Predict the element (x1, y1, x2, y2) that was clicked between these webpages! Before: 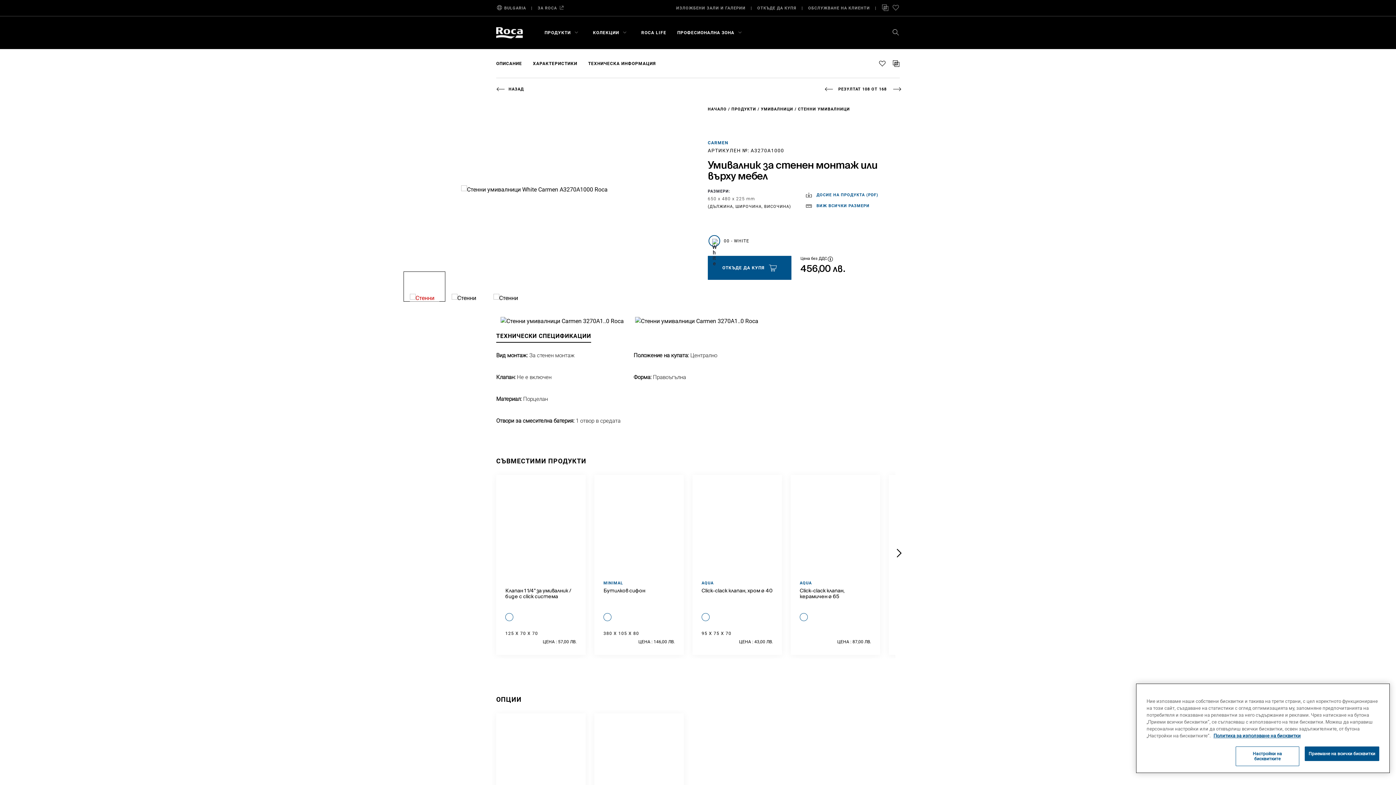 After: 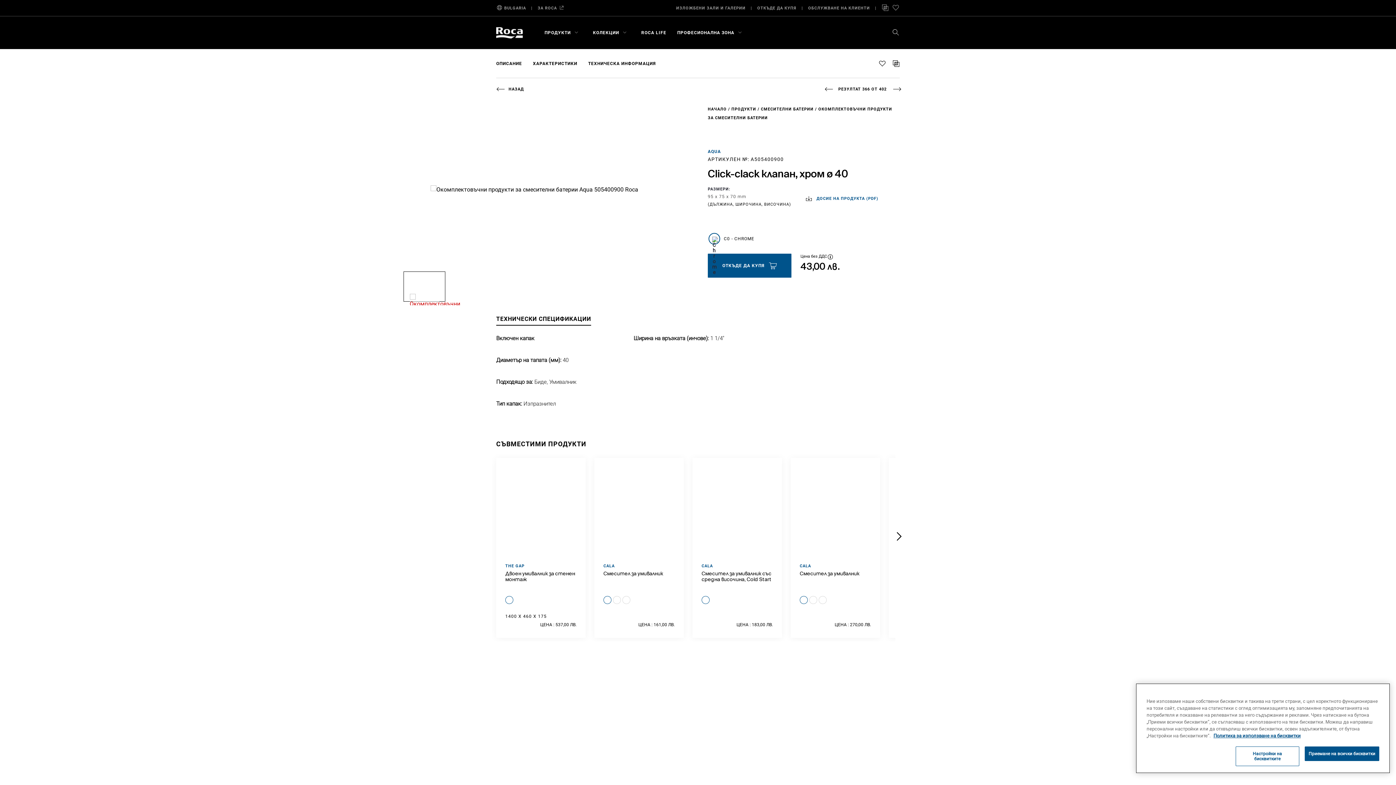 Action: bbox: (692, 493, 782, 557) label:  